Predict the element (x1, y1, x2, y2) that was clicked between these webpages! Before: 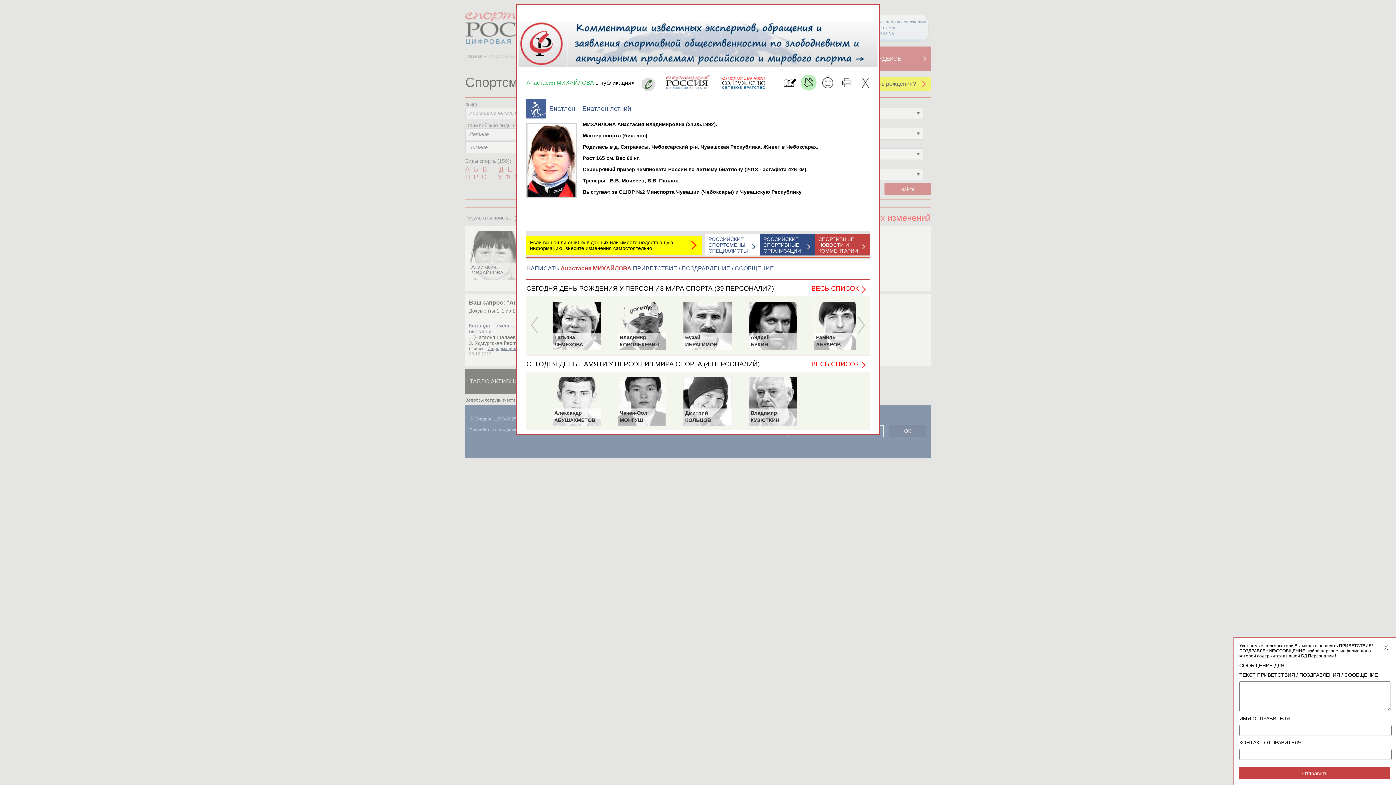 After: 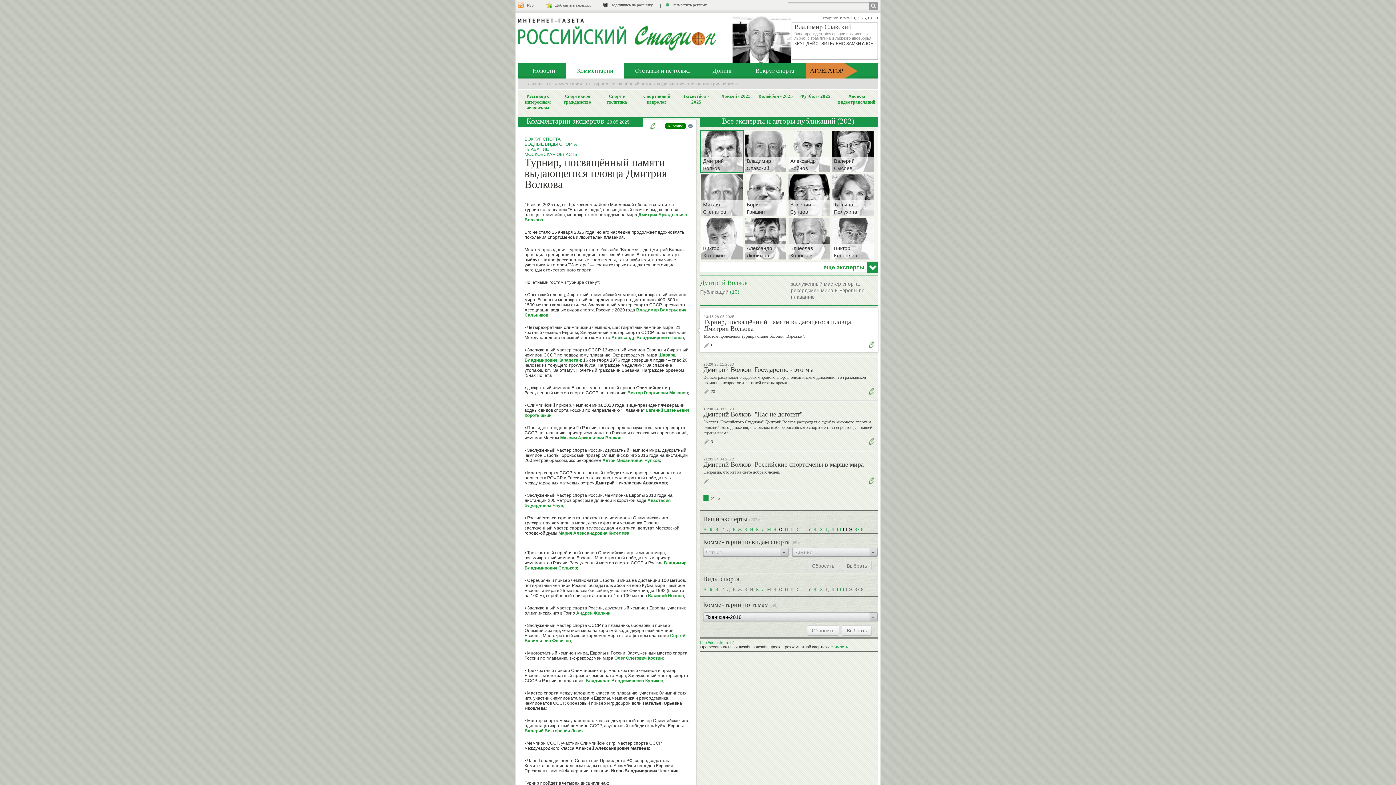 Action: bbox: (517, 62, 878, 68)